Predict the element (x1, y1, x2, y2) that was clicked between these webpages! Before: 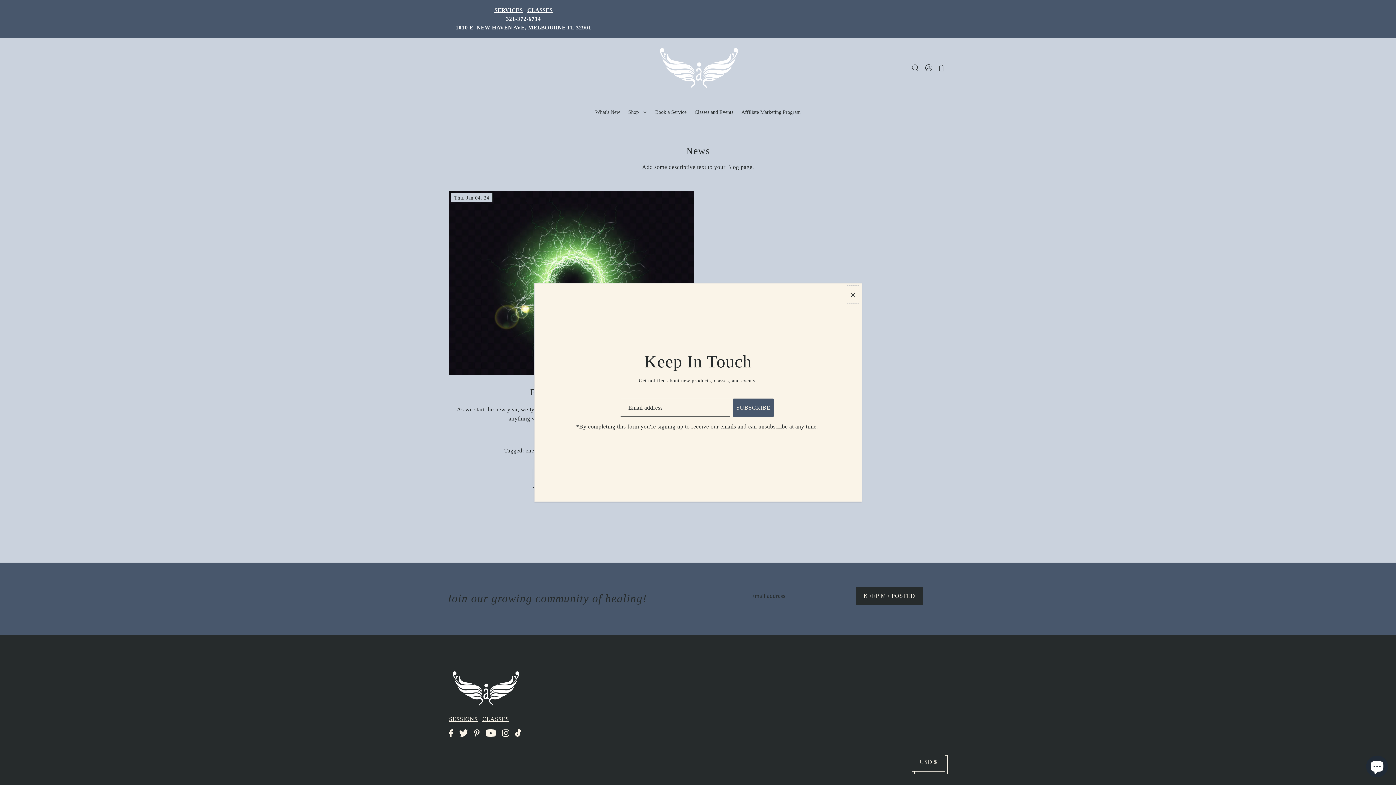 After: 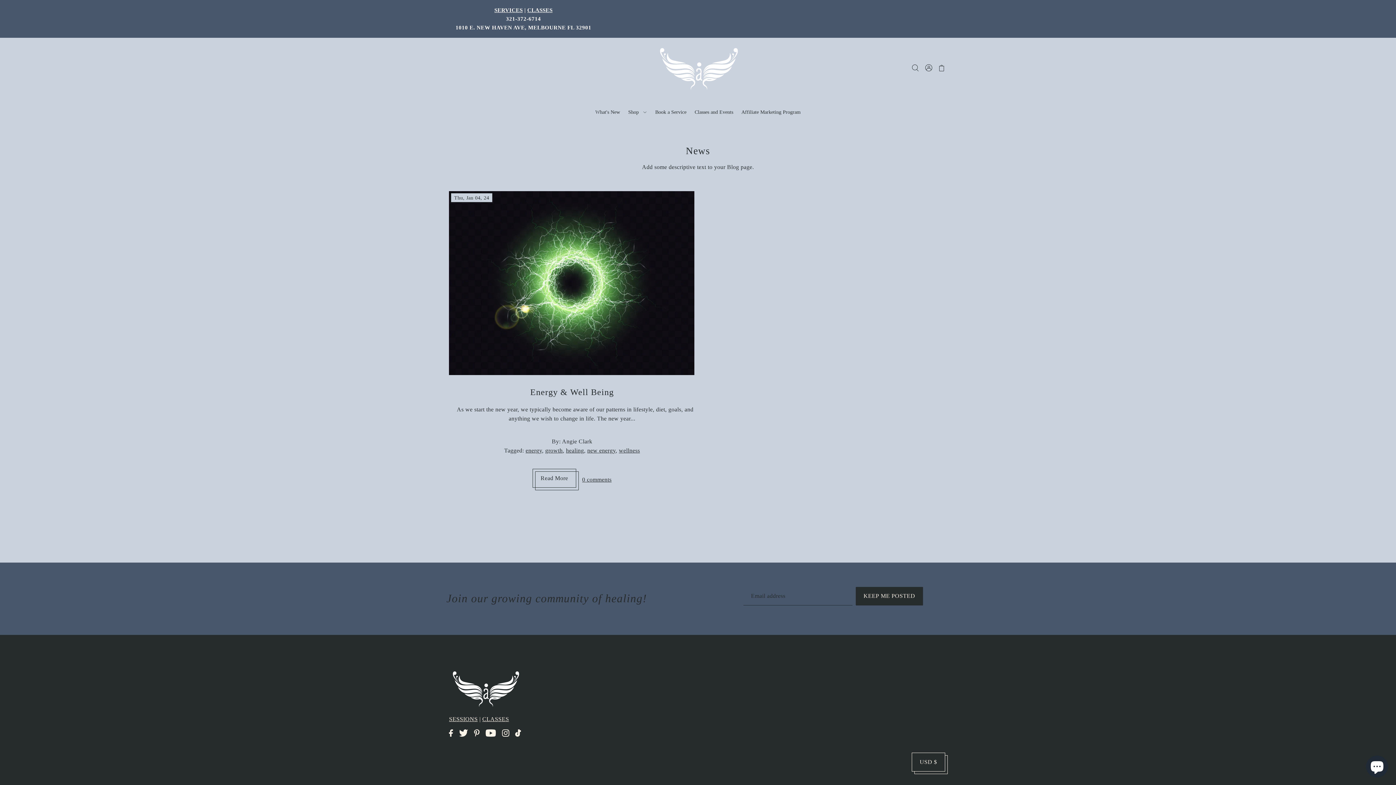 Action: label: energy bbox: (525, 447, 542, 453)